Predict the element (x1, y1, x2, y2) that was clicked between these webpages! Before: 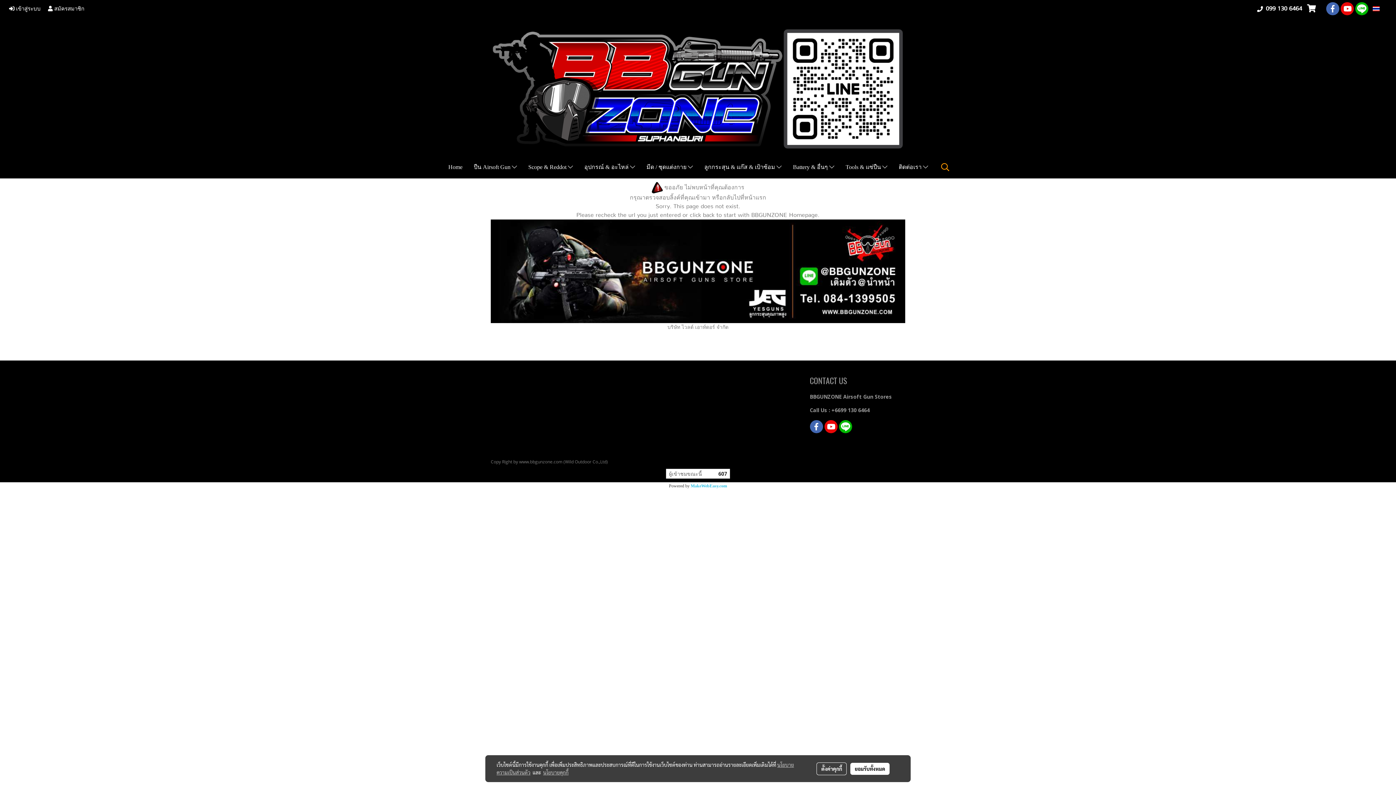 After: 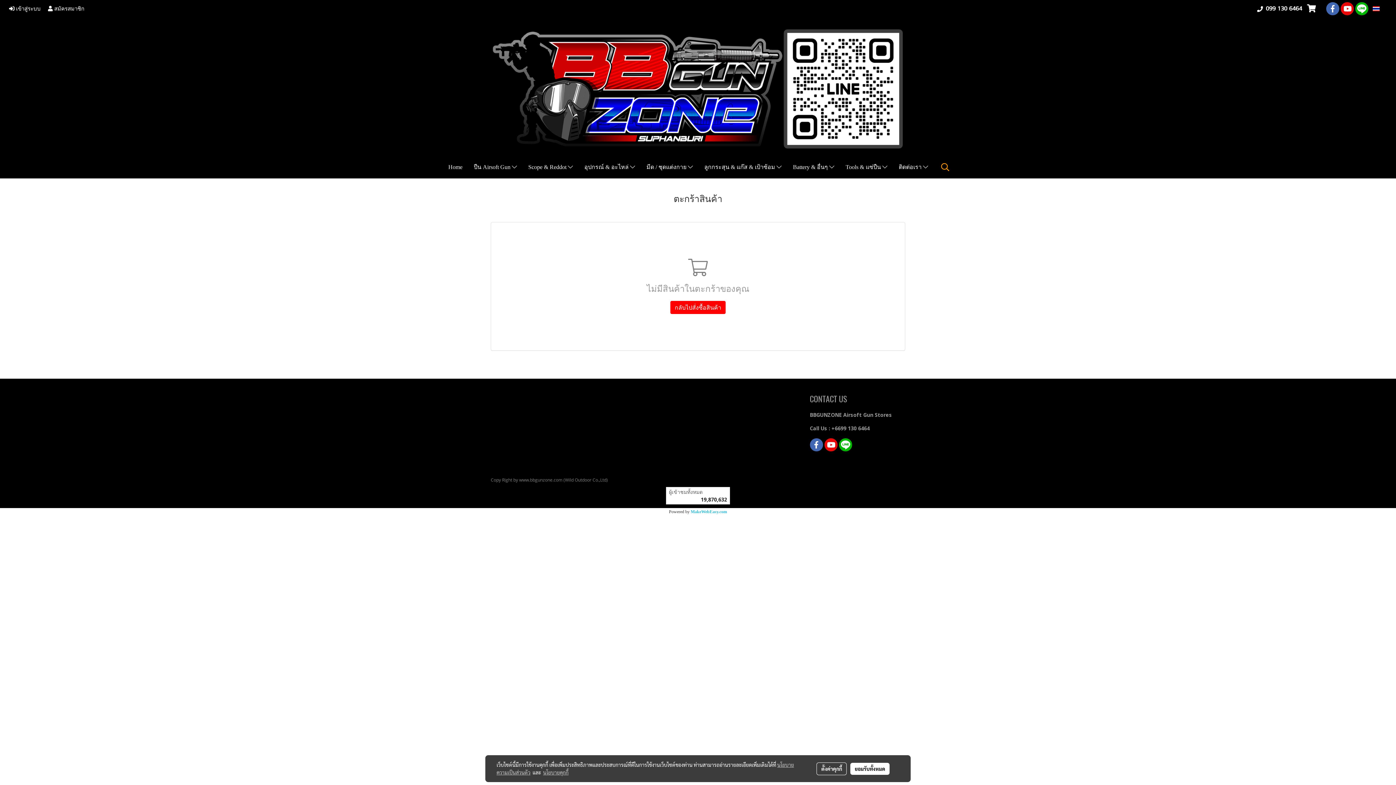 Action: bbox: (1303, 1, 1319, 15)